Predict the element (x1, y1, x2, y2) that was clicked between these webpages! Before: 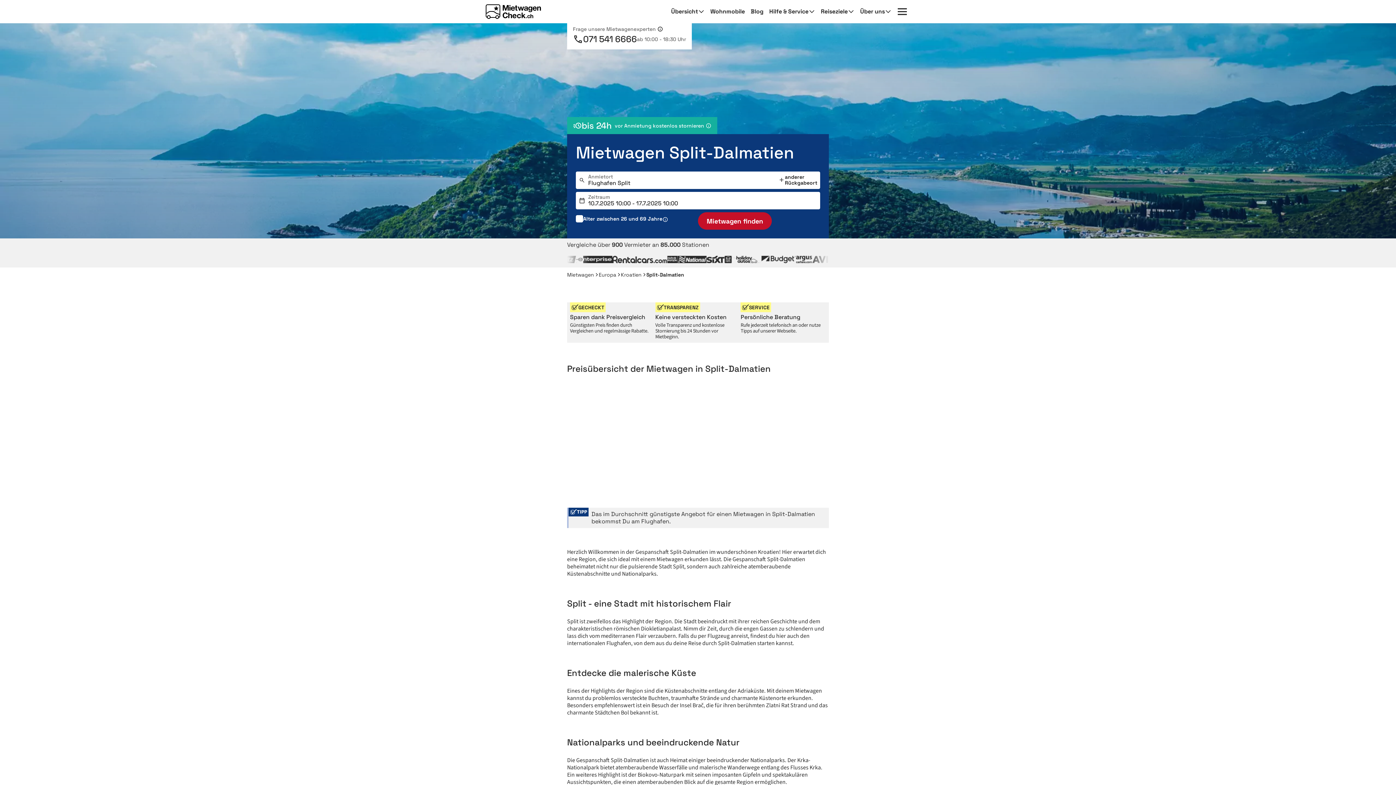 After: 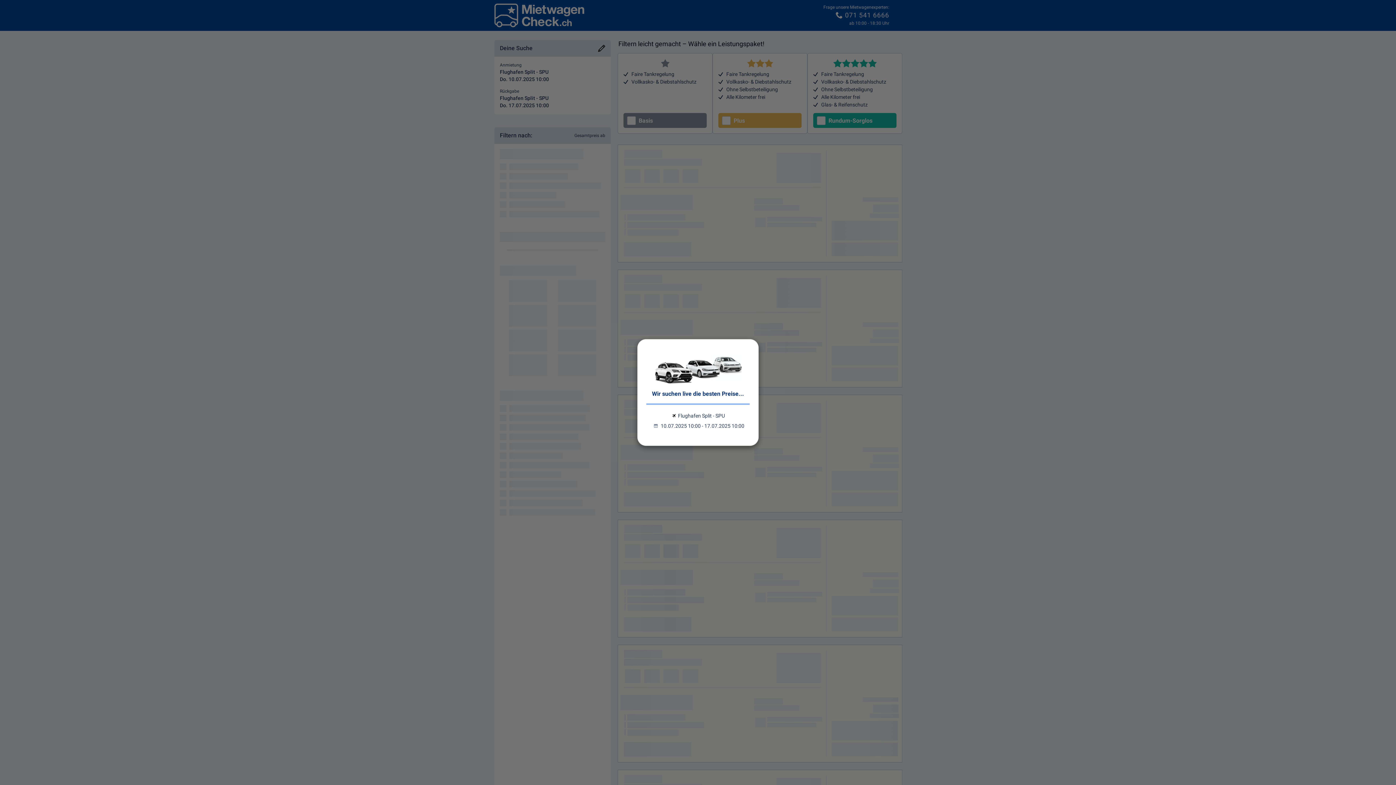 Action: bbox: (698, 212, 772, 229) label: Mietwagen finden